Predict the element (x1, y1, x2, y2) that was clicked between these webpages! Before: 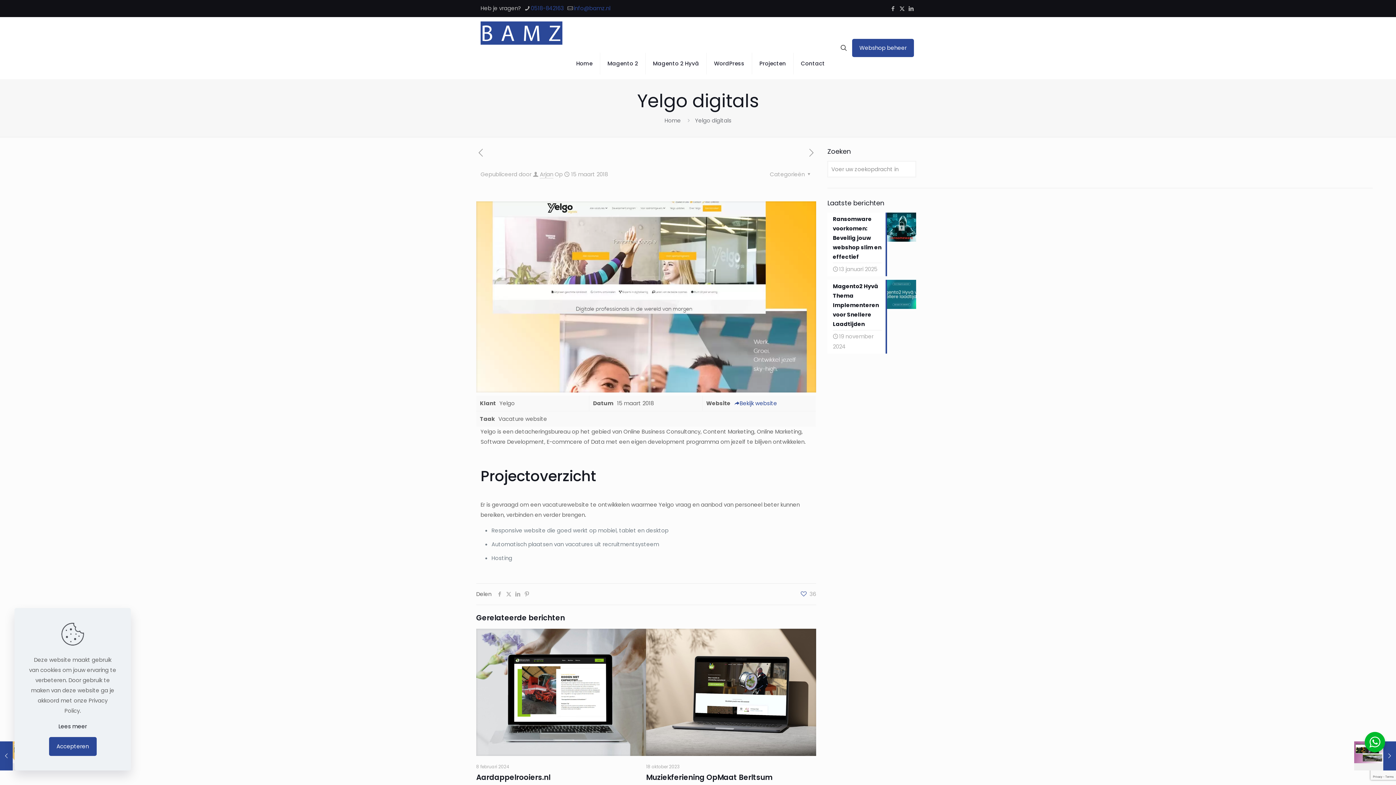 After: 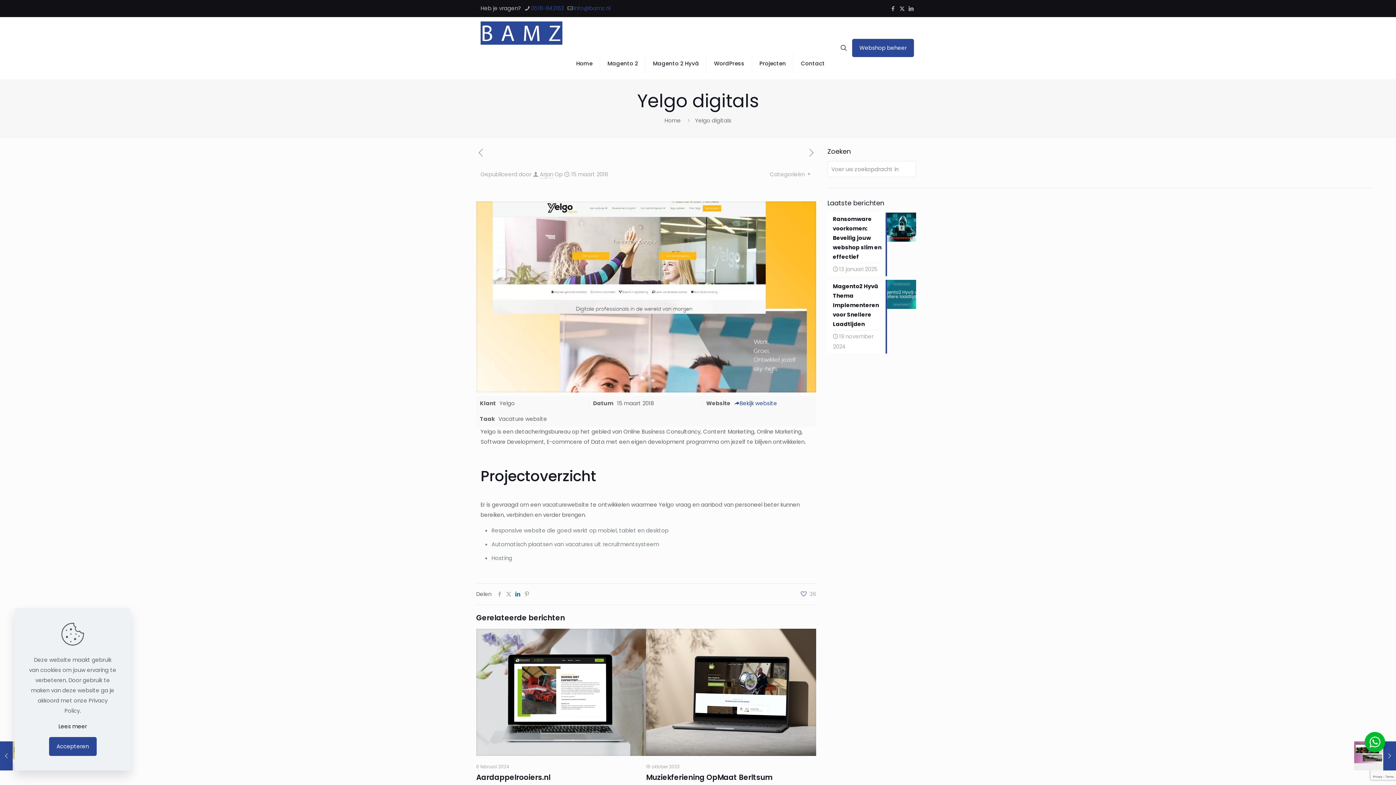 Action: bbox: (513, 590, 522, 598)